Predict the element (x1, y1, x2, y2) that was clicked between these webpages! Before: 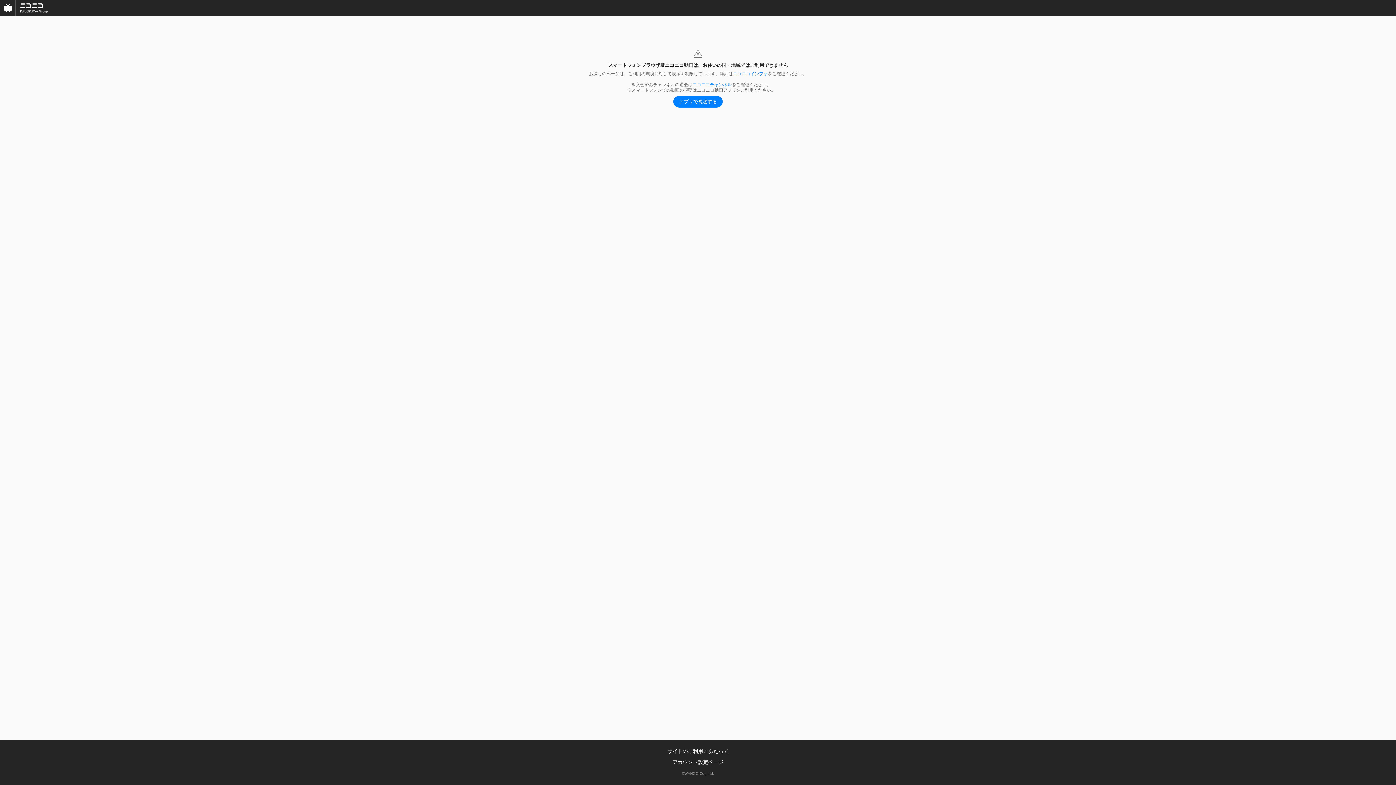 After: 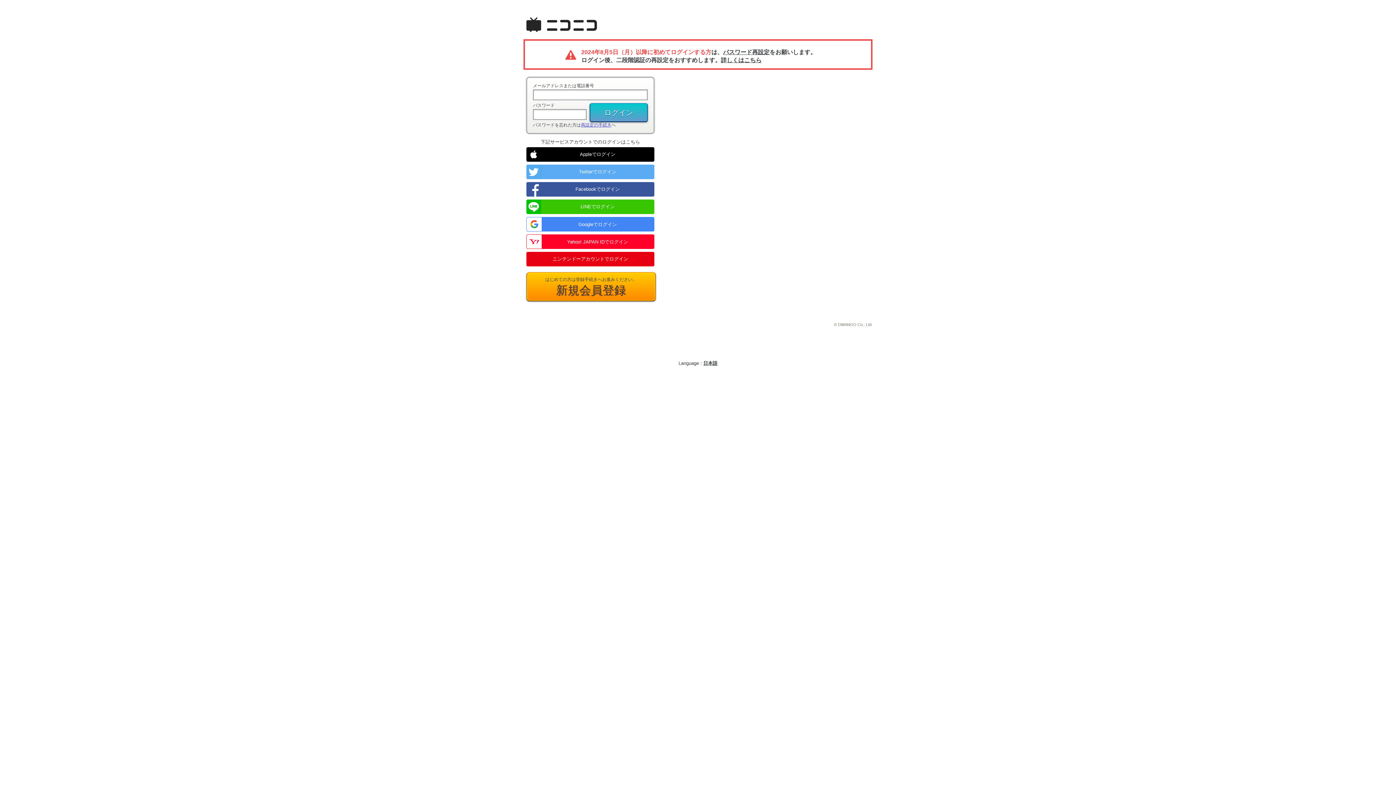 Action: bbox: (692, 82, 732, 87) label: ニコニコチャンネル